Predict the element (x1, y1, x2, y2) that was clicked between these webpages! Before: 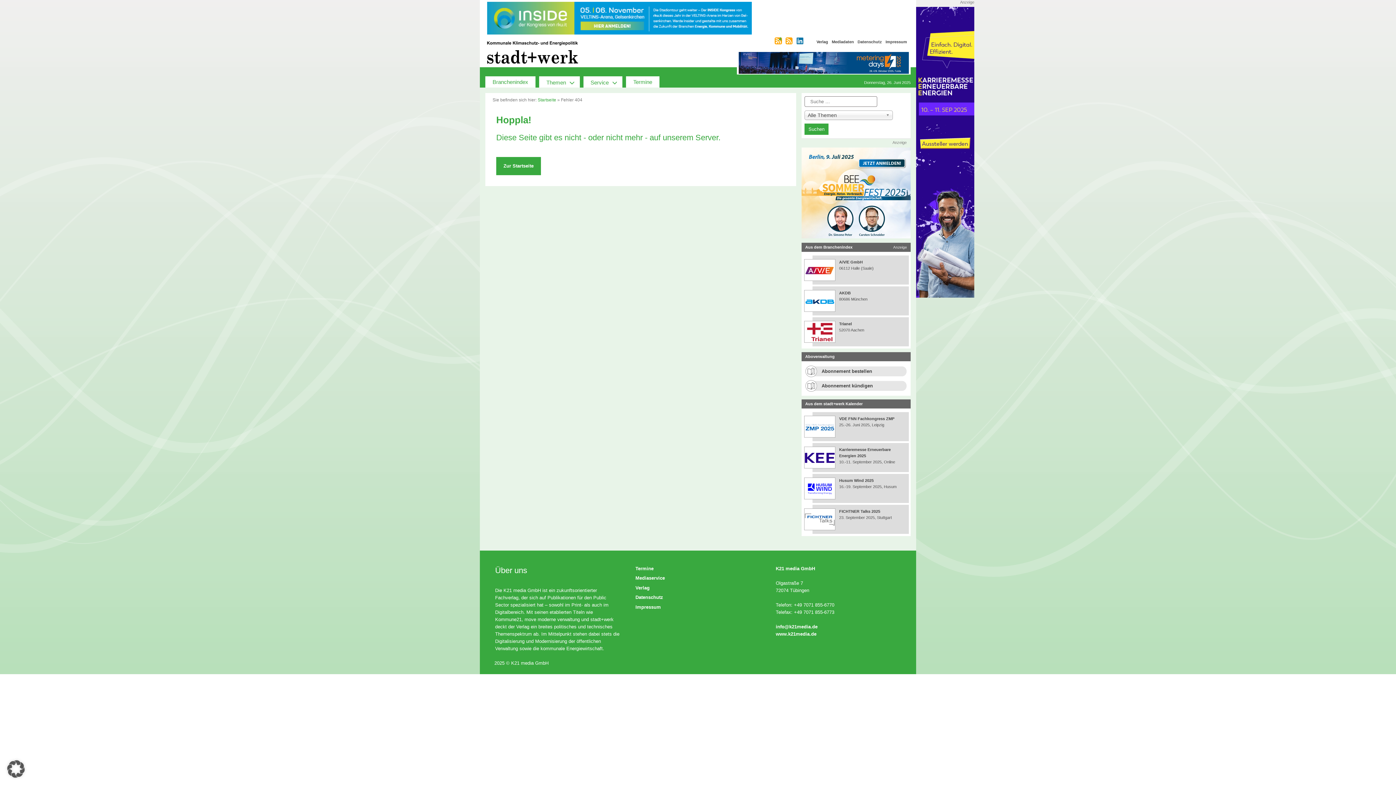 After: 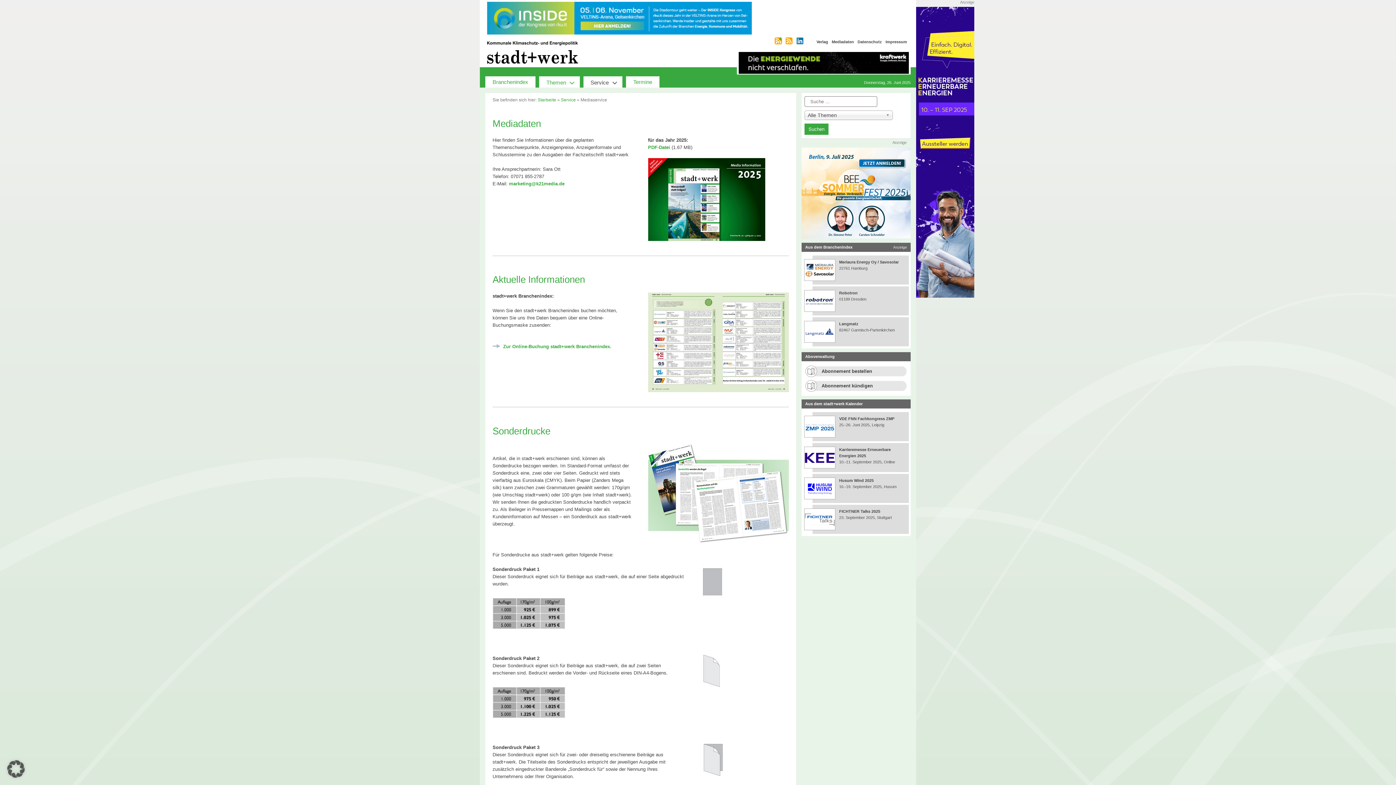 Action: label: Service bbox: (583, 76, 622, 87)